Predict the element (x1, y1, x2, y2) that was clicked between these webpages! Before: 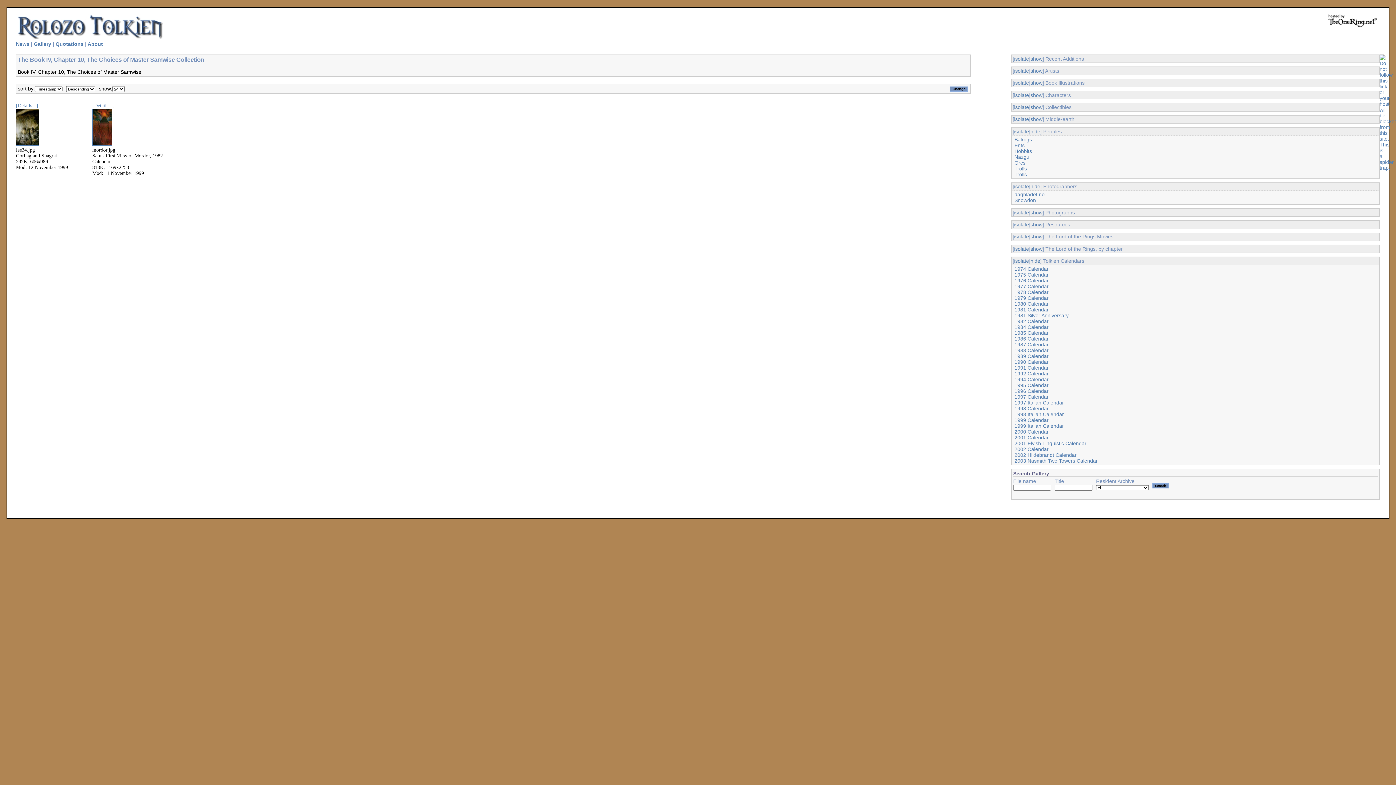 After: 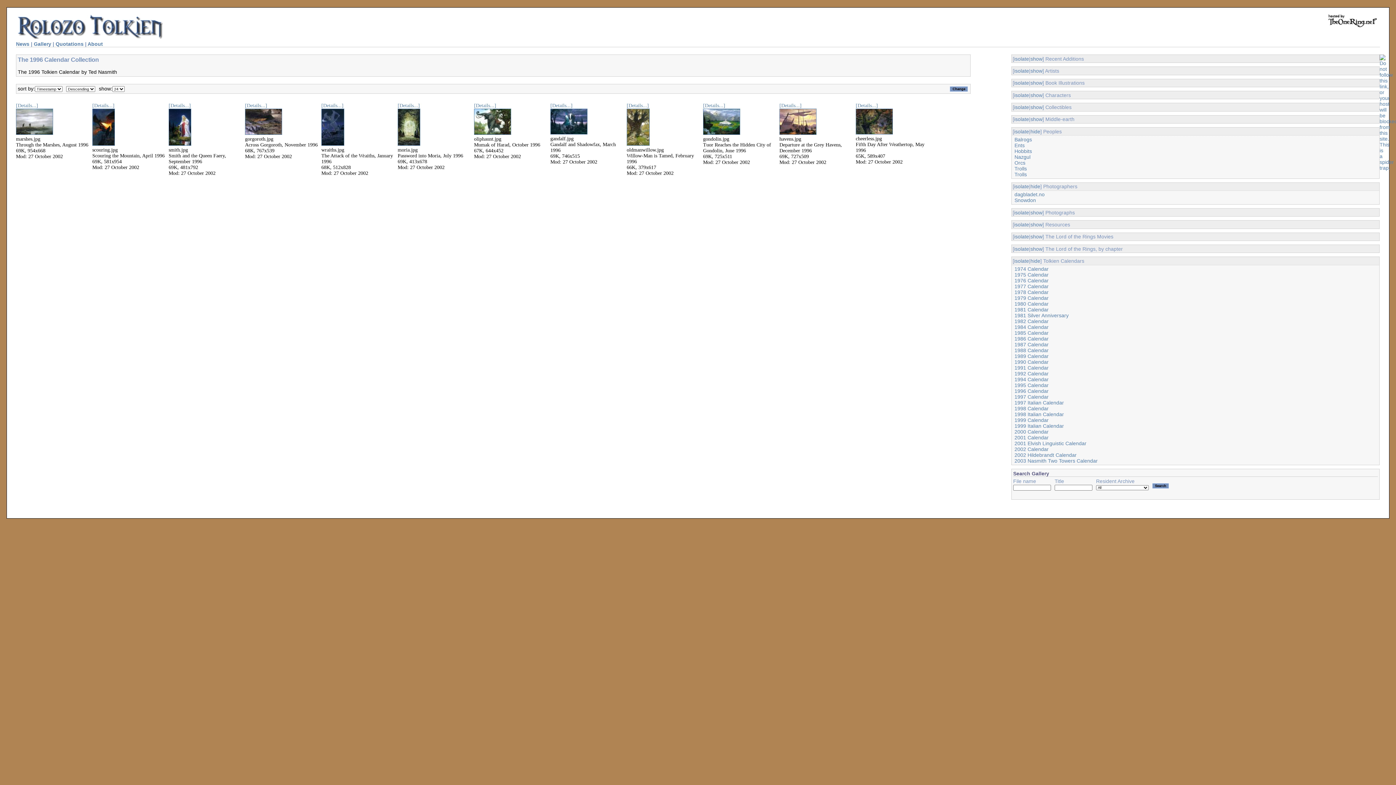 Action: bbox: (1014, 388, 1048, 394) label: 1996 Calendar